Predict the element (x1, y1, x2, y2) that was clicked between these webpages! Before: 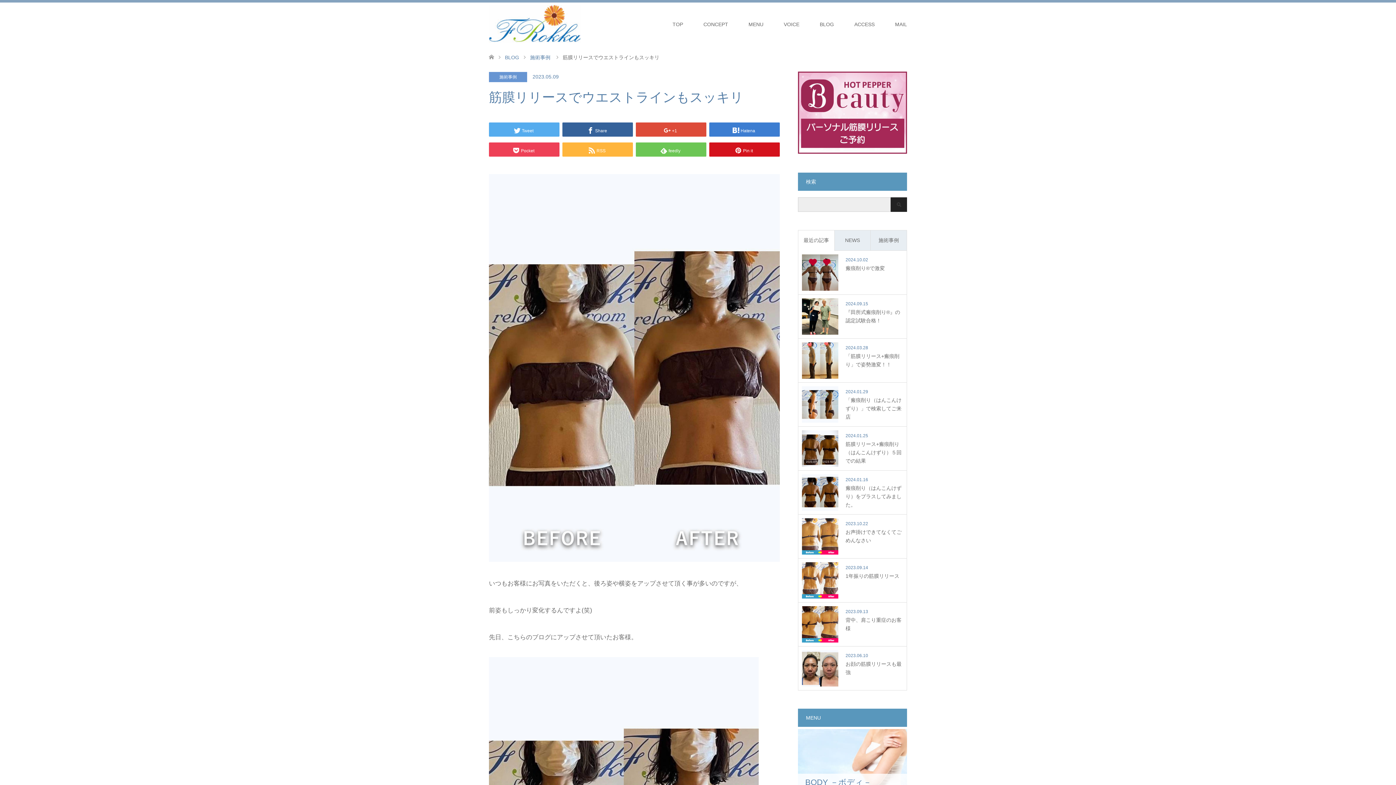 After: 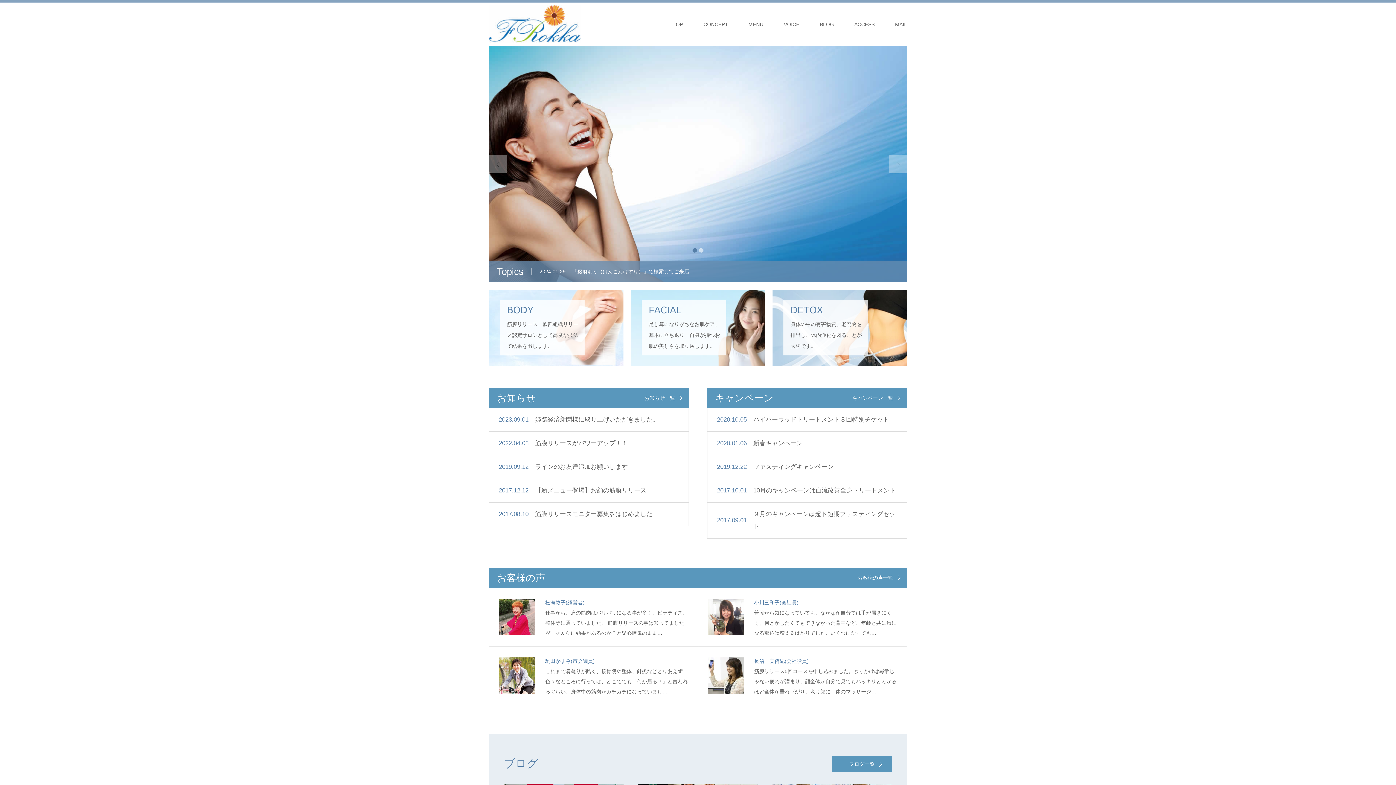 Action: bbox: (489, 54, 494, 60)